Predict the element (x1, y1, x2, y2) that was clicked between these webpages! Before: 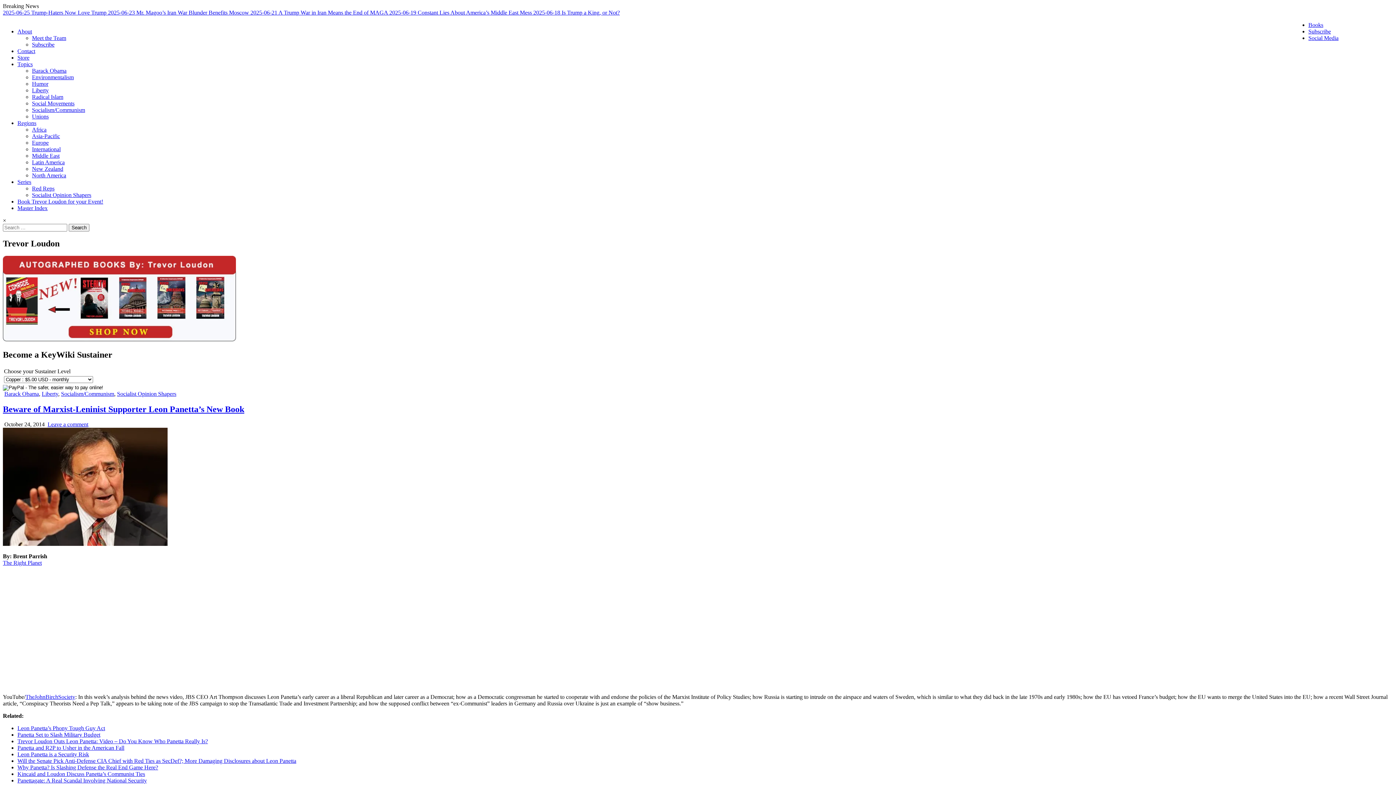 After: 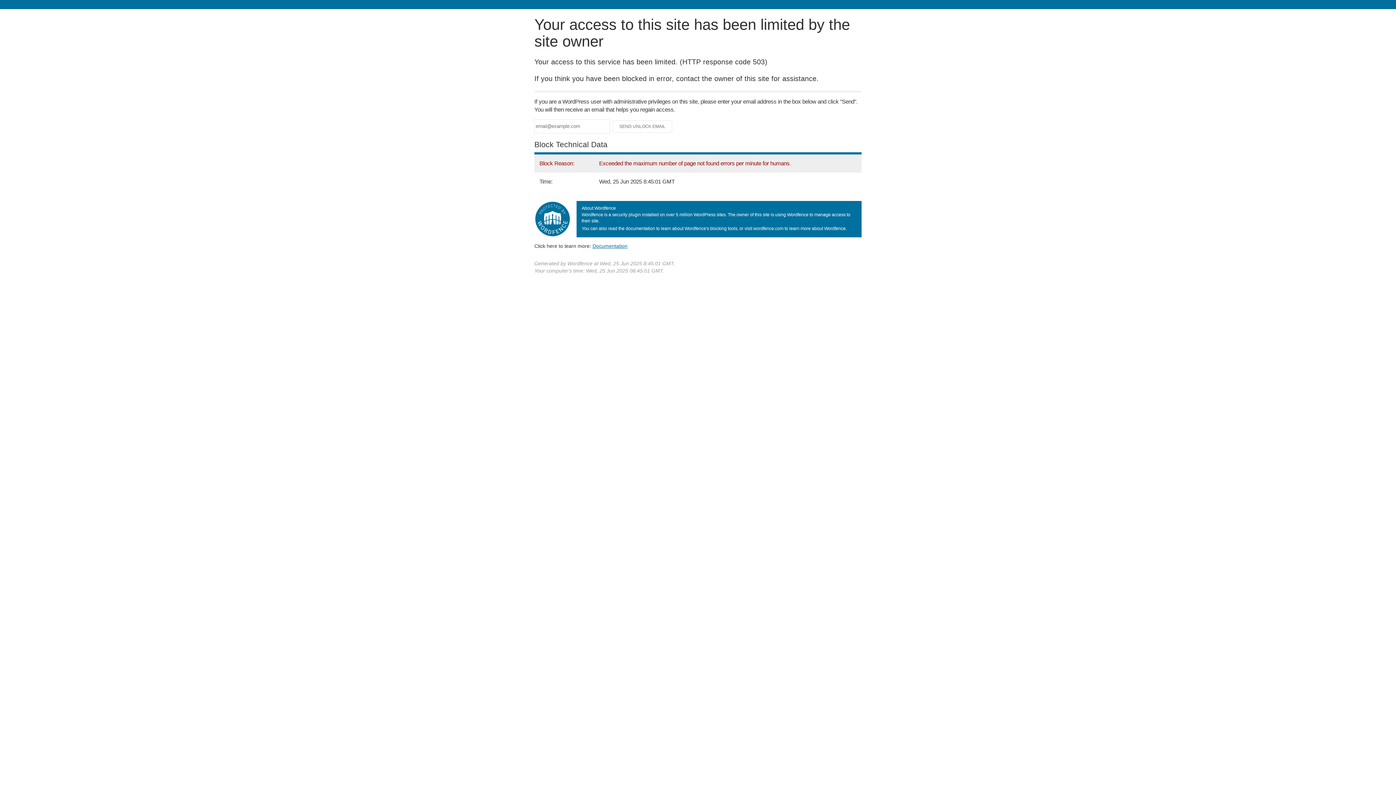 Action: label: New Zealand bbox: (32, 165, 63, 172)